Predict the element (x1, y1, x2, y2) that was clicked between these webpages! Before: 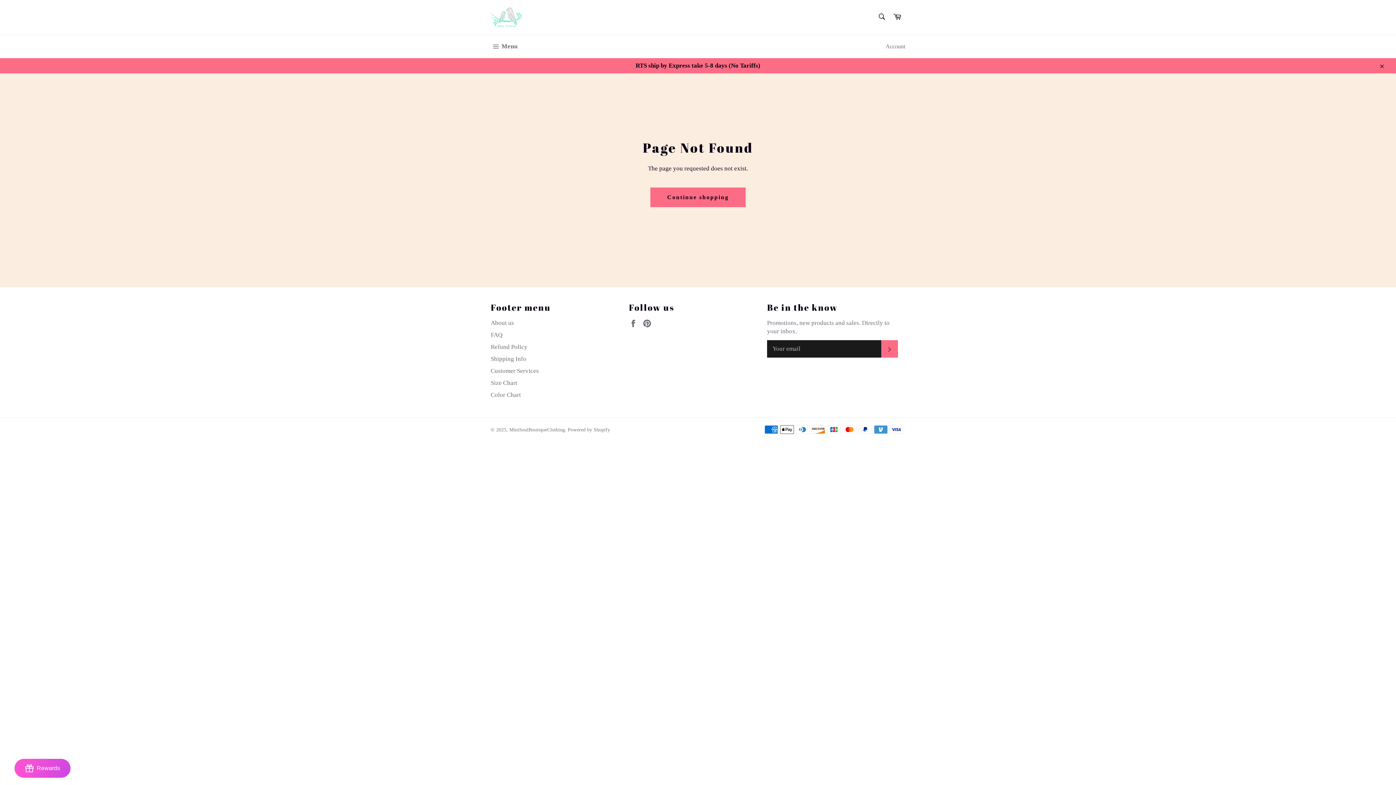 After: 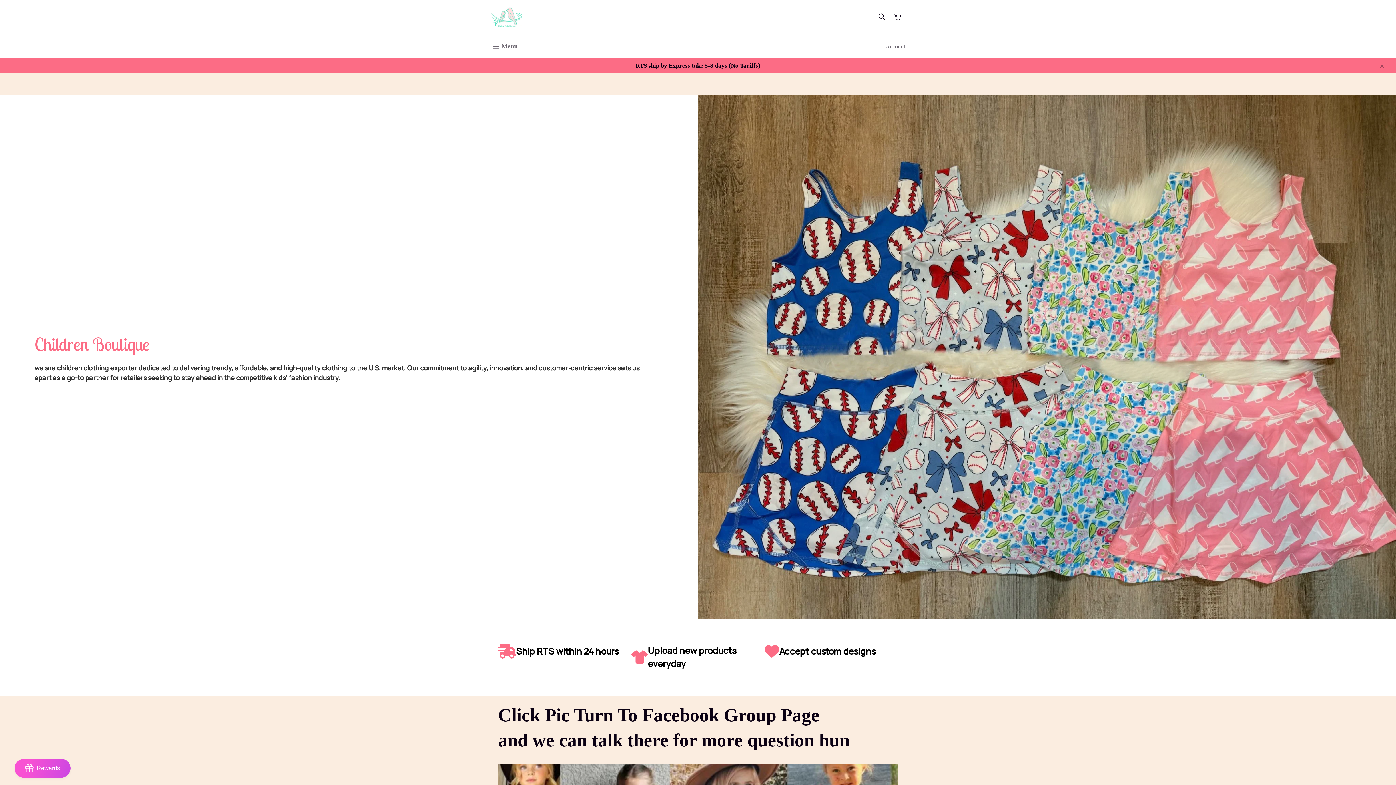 Action: bbox: (490, 7, 522, 27)